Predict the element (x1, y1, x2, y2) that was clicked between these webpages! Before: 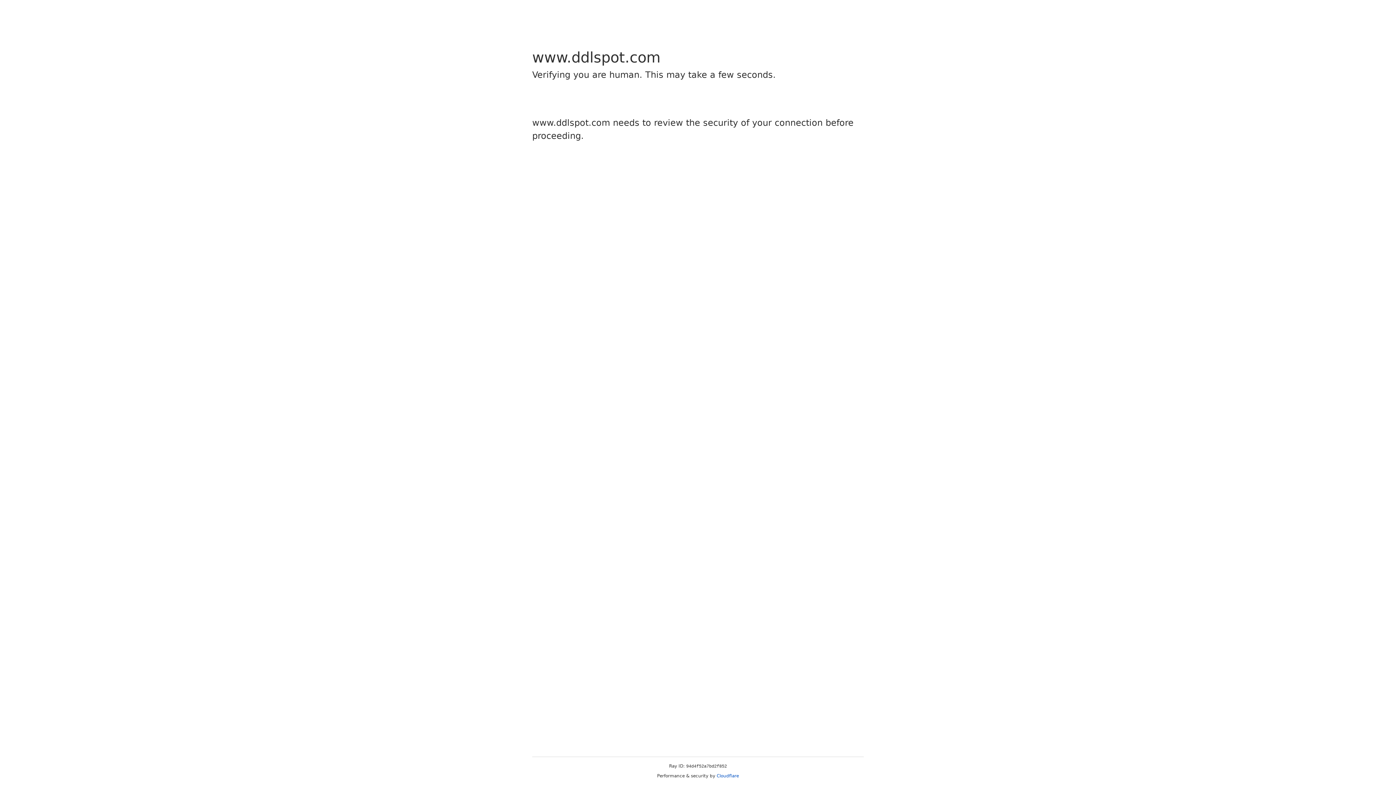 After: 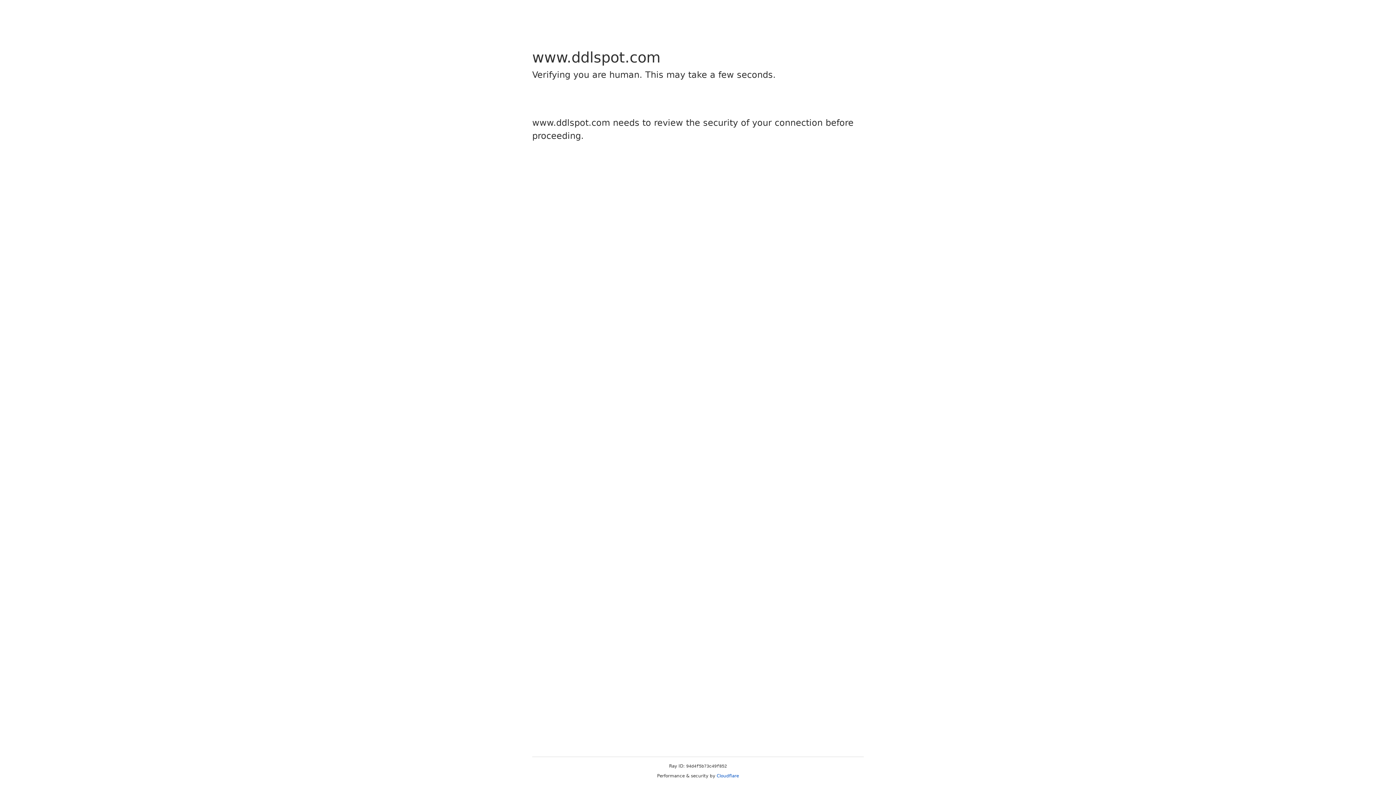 Action: bbox: (716, 773, 739, 778) label: Cloudflare